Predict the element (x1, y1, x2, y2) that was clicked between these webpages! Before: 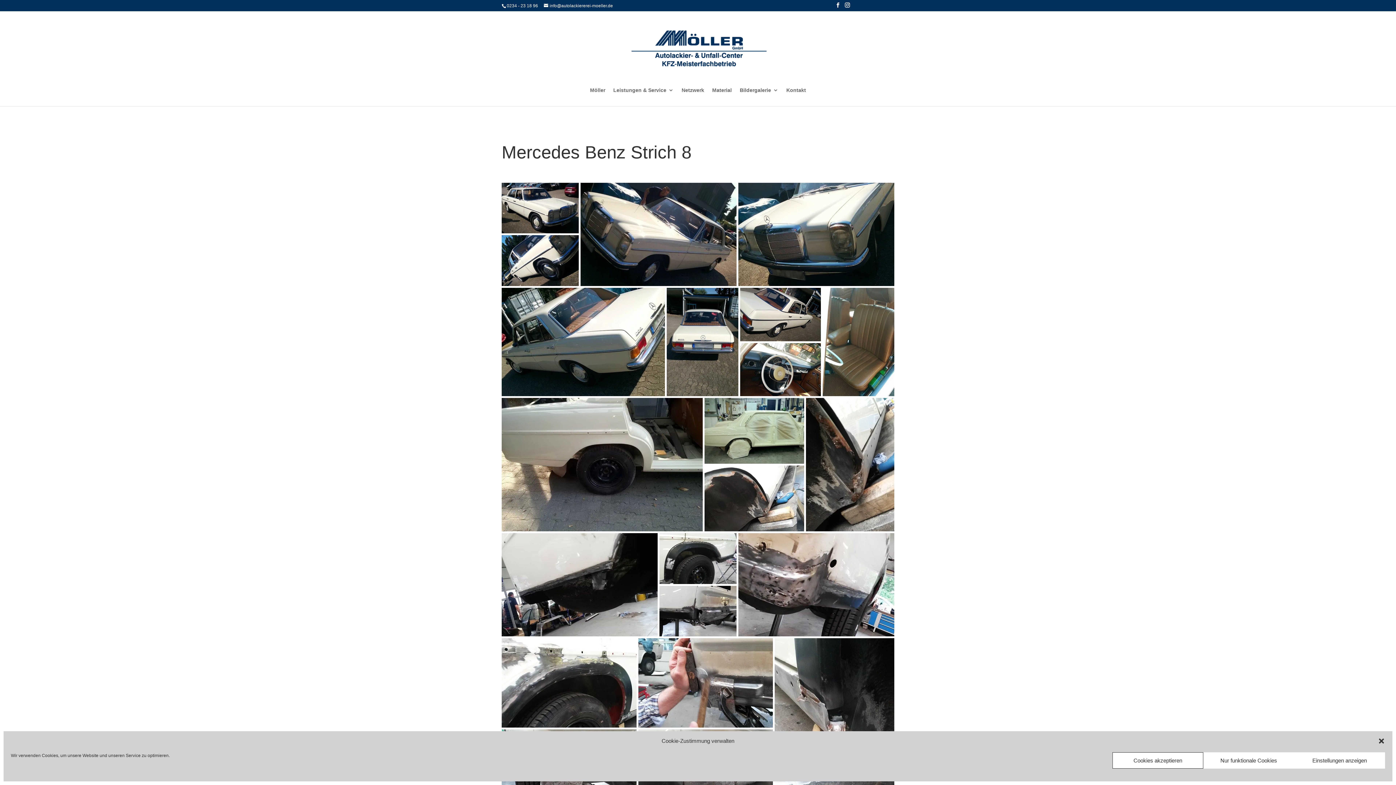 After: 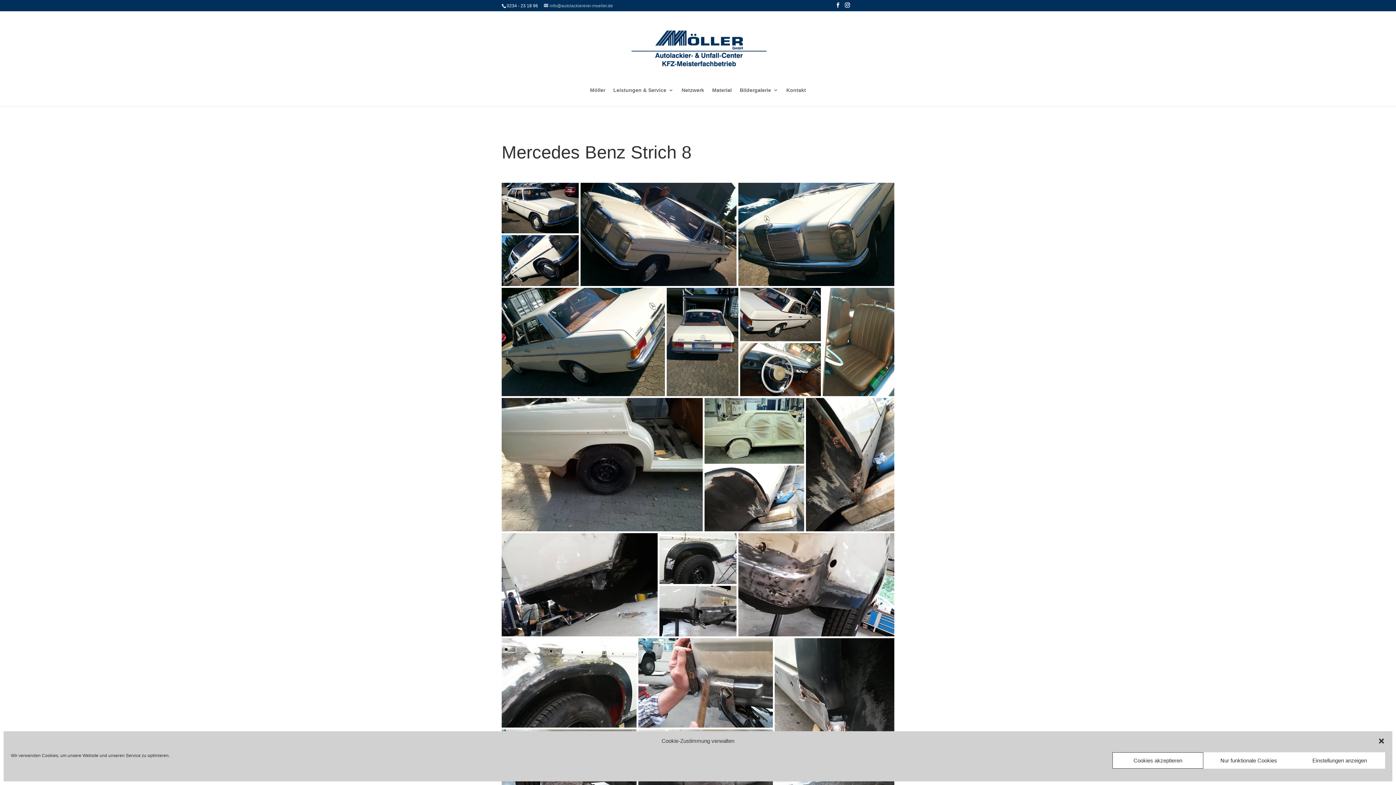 Action: bbox: (544, 3, 613, 8) label: info@autolackiererei-moeller.de